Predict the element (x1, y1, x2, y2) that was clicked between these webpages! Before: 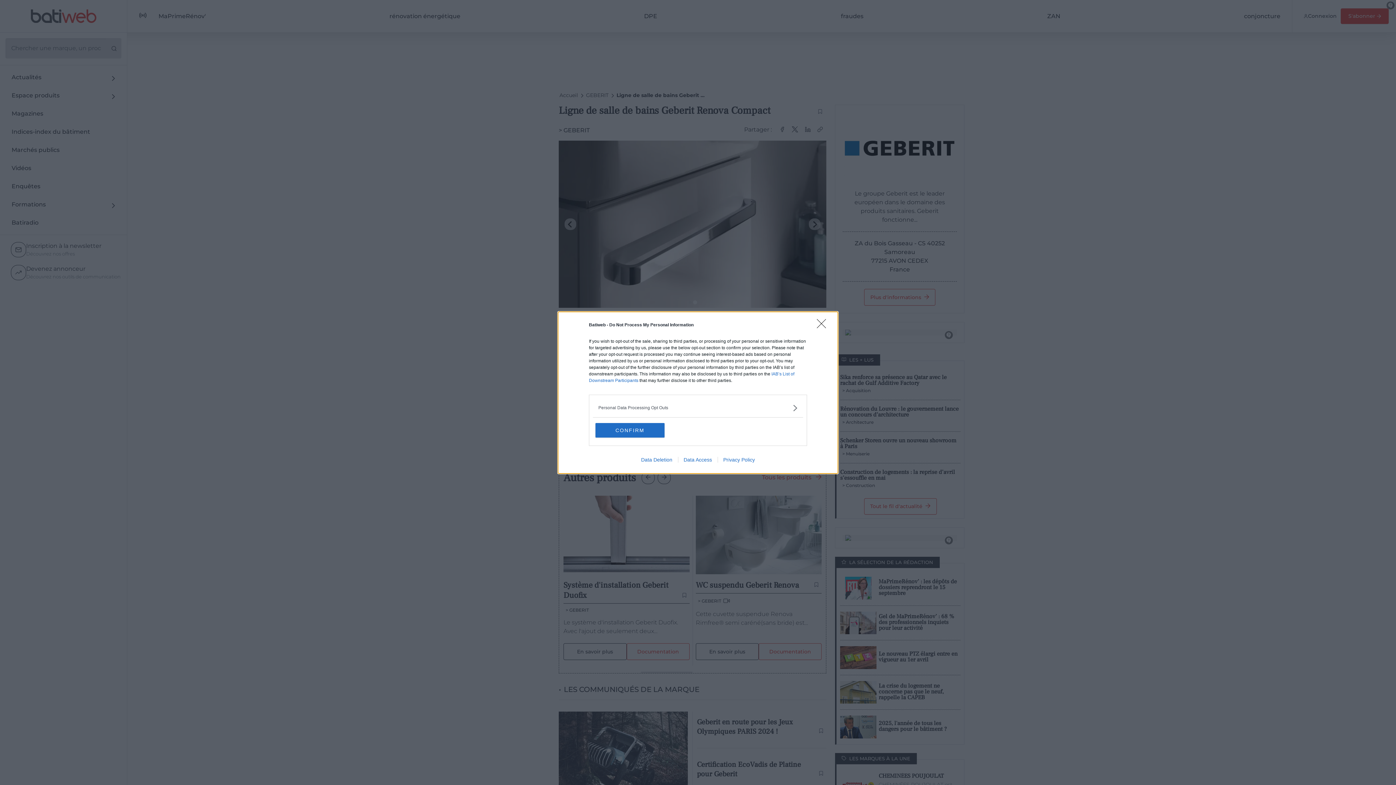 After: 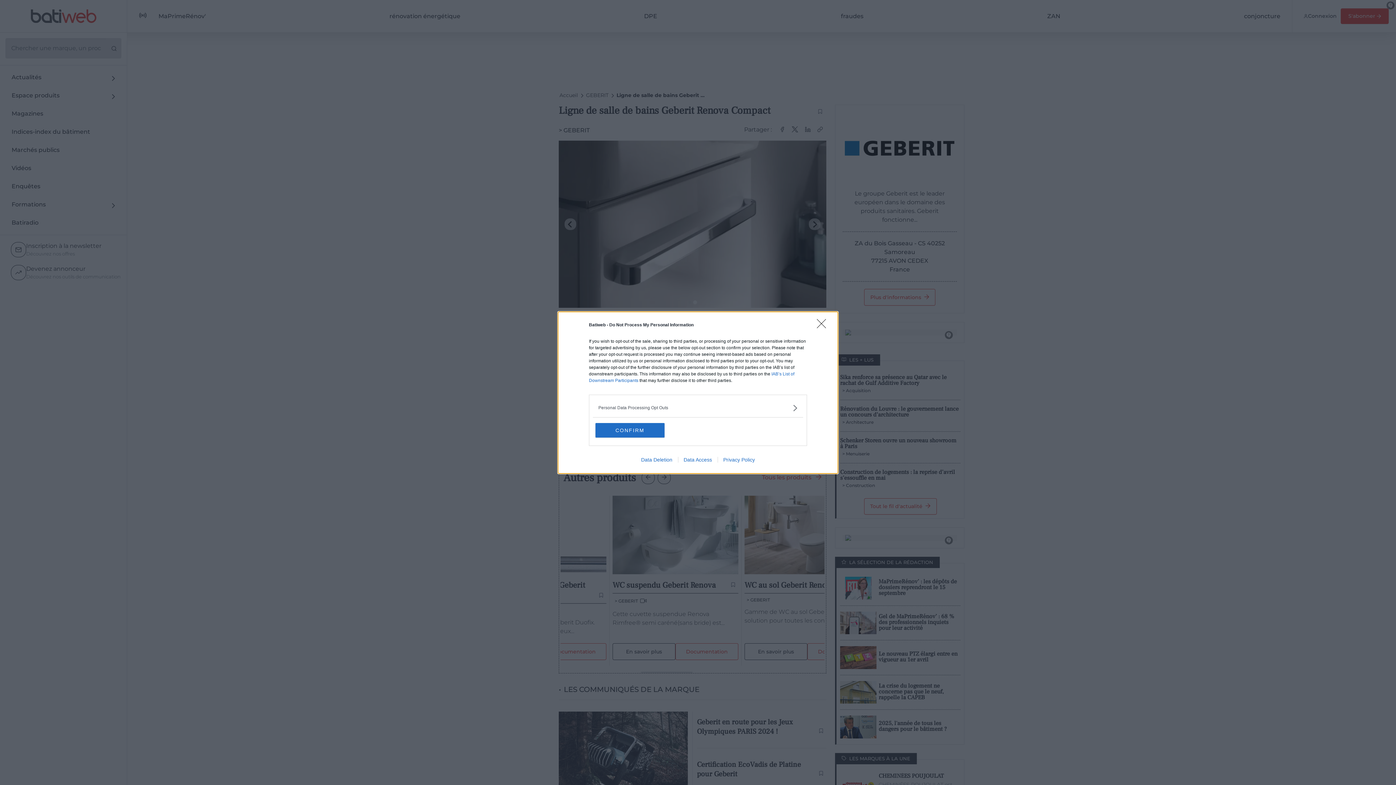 Action: bbox: (678, 456, 717, 462) label: Data Access